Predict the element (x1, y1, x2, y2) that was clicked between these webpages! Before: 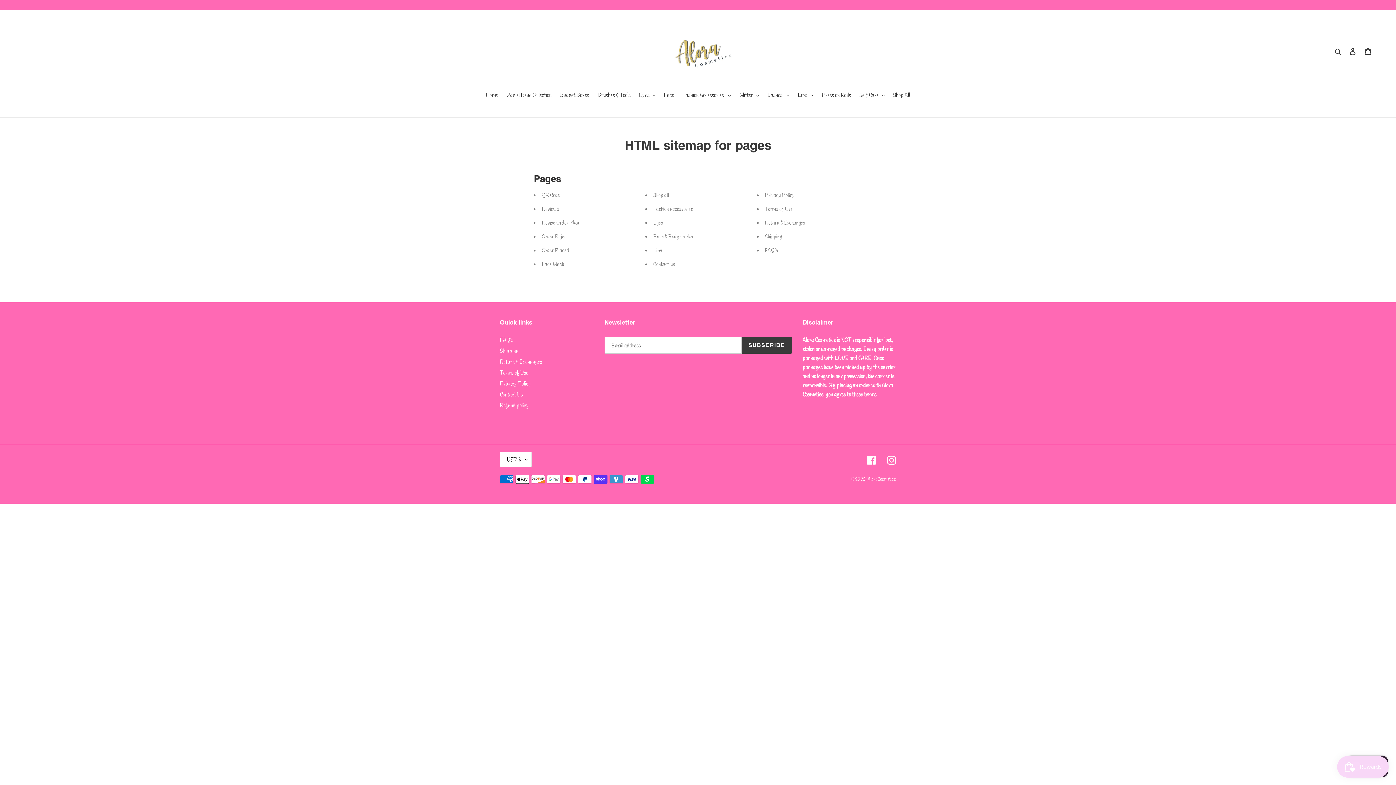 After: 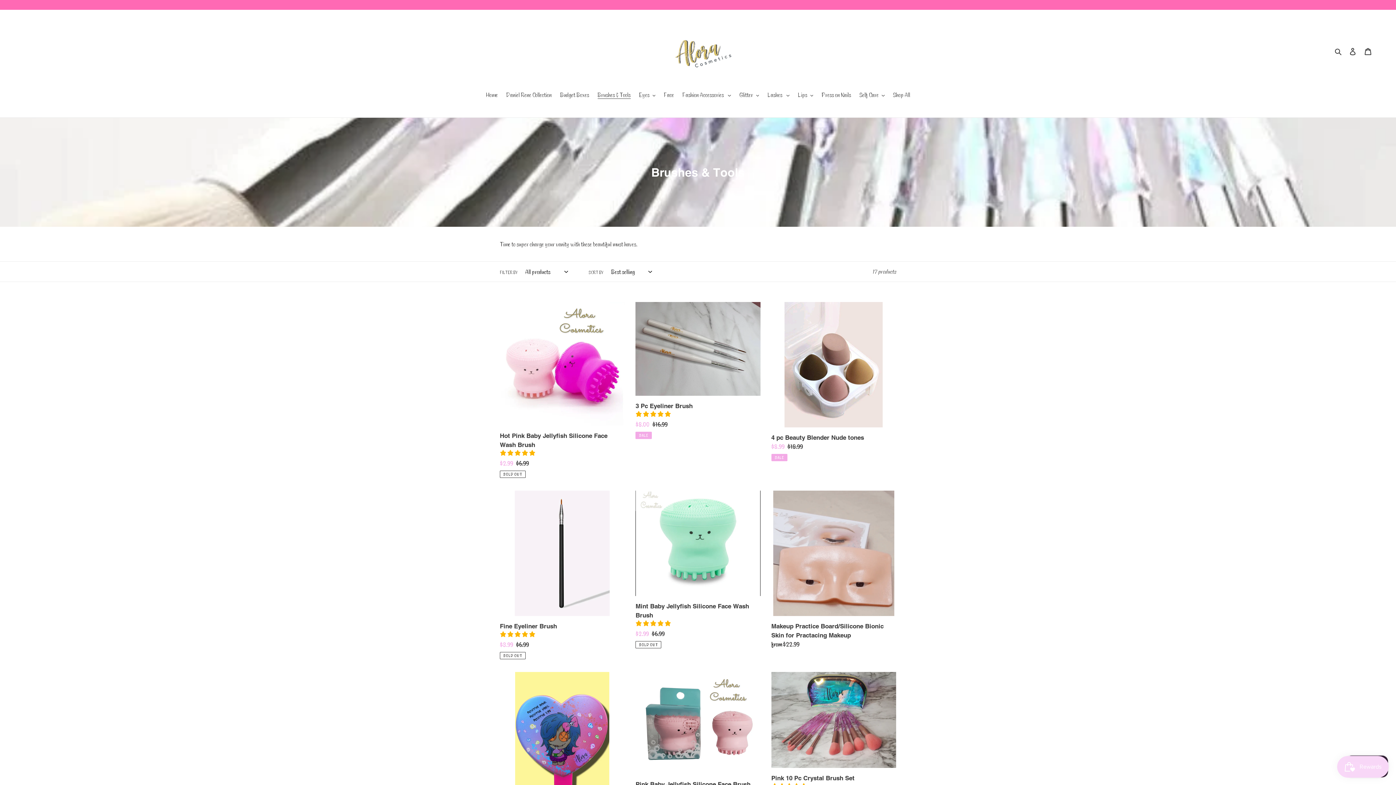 Action: bbox: (594, 90, 634, 100) label: Brushes & Tools